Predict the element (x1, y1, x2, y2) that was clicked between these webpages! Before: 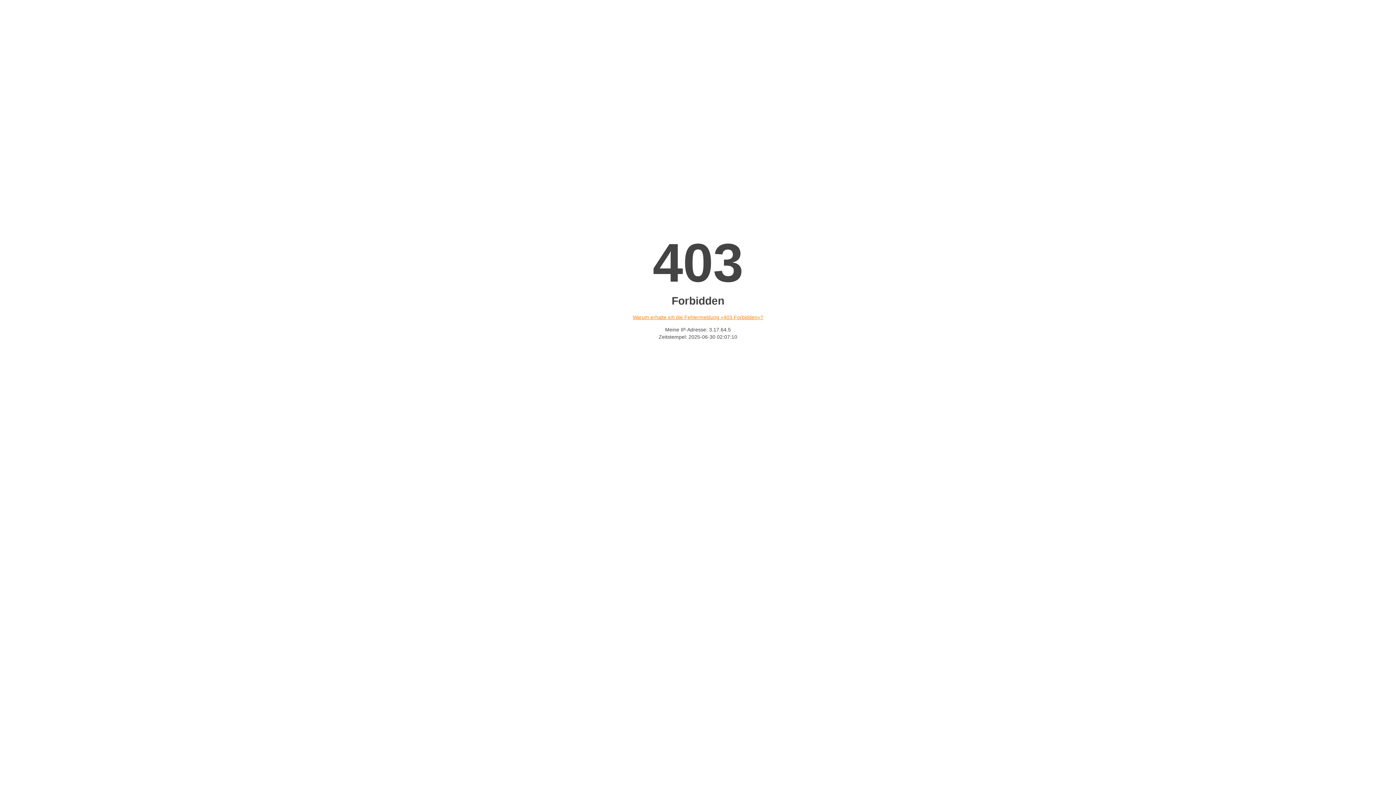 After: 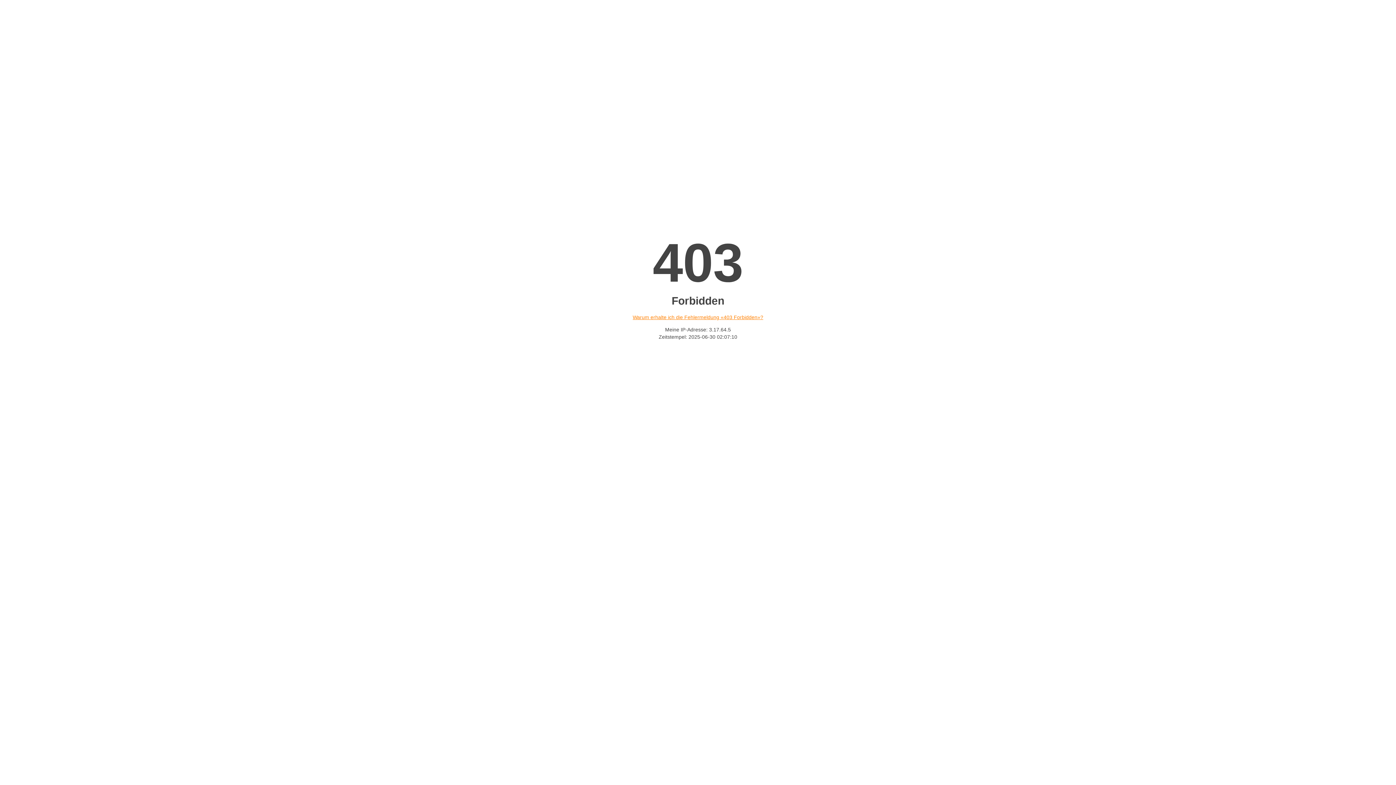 Action: bbox: (632, 314, 763, 320) label: Warum erhalte ich die Fehlermeldung «403 Forbidden»?